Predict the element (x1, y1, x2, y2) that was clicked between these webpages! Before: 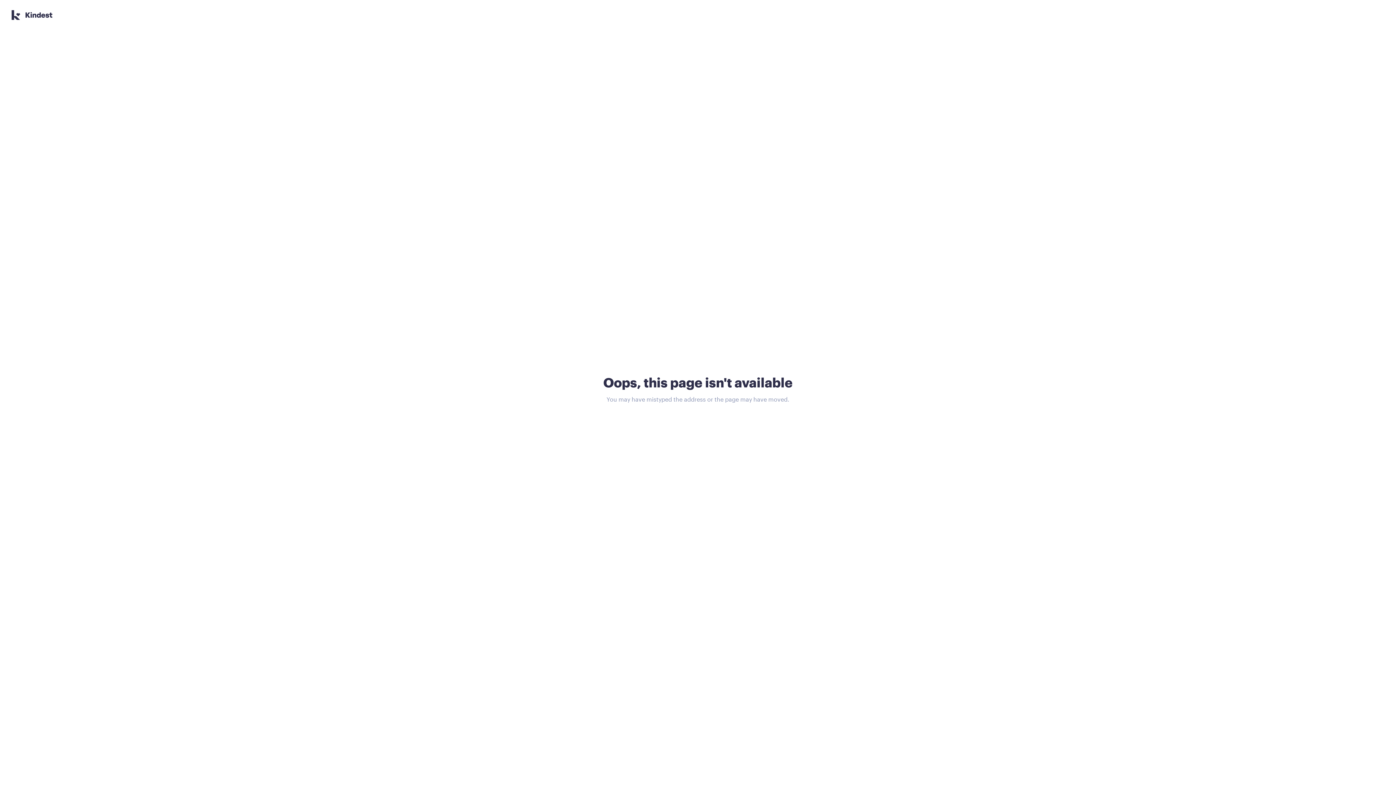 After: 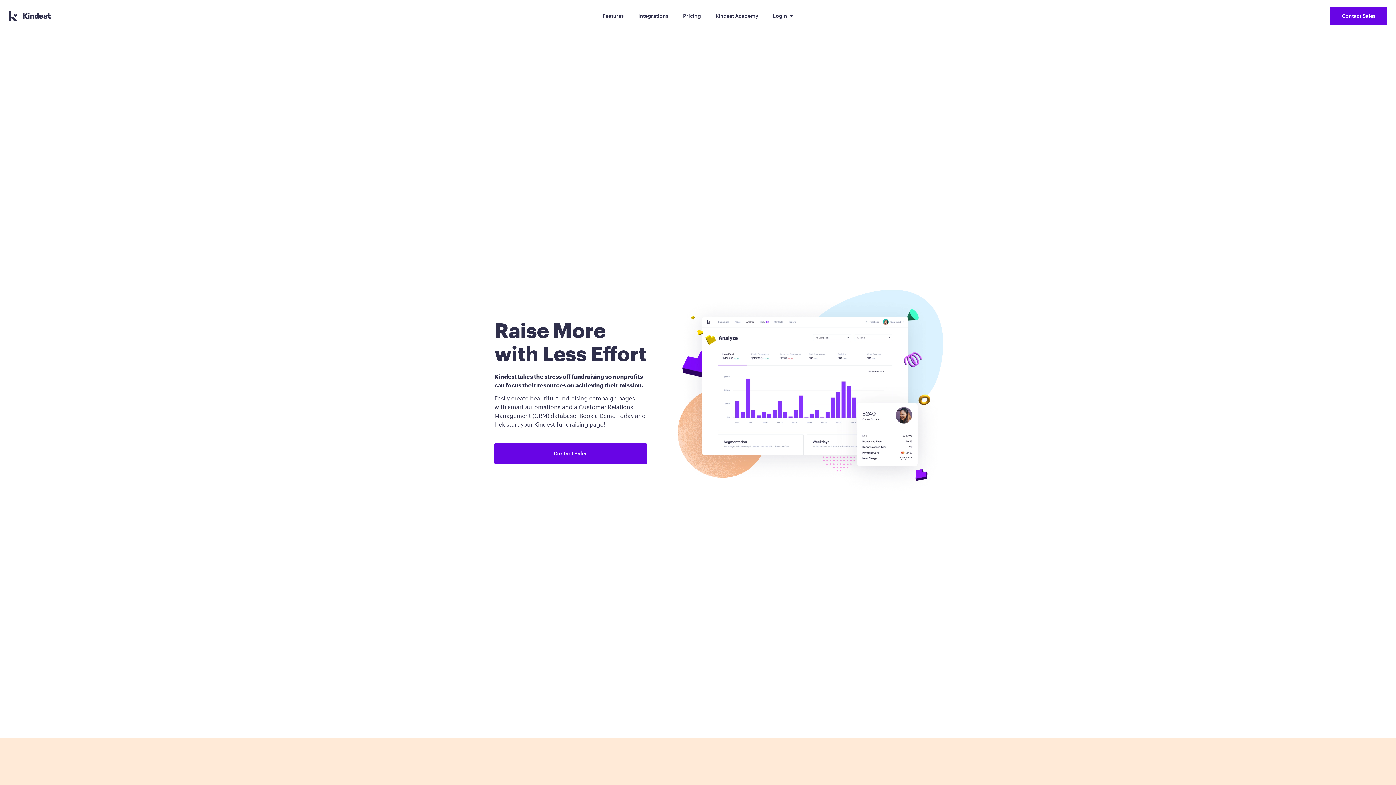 Action: label: Kindest Logo bbox: (11, 10, 52, 20)